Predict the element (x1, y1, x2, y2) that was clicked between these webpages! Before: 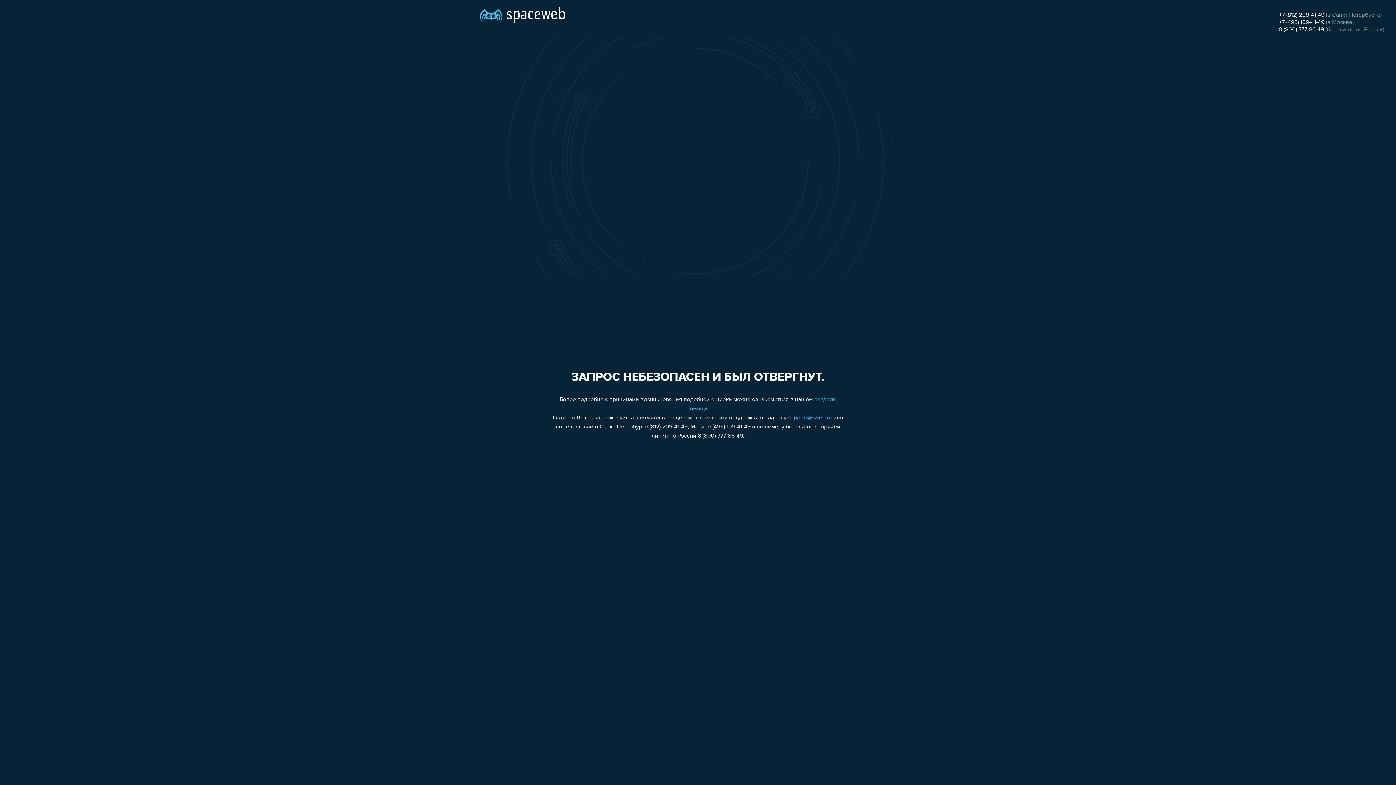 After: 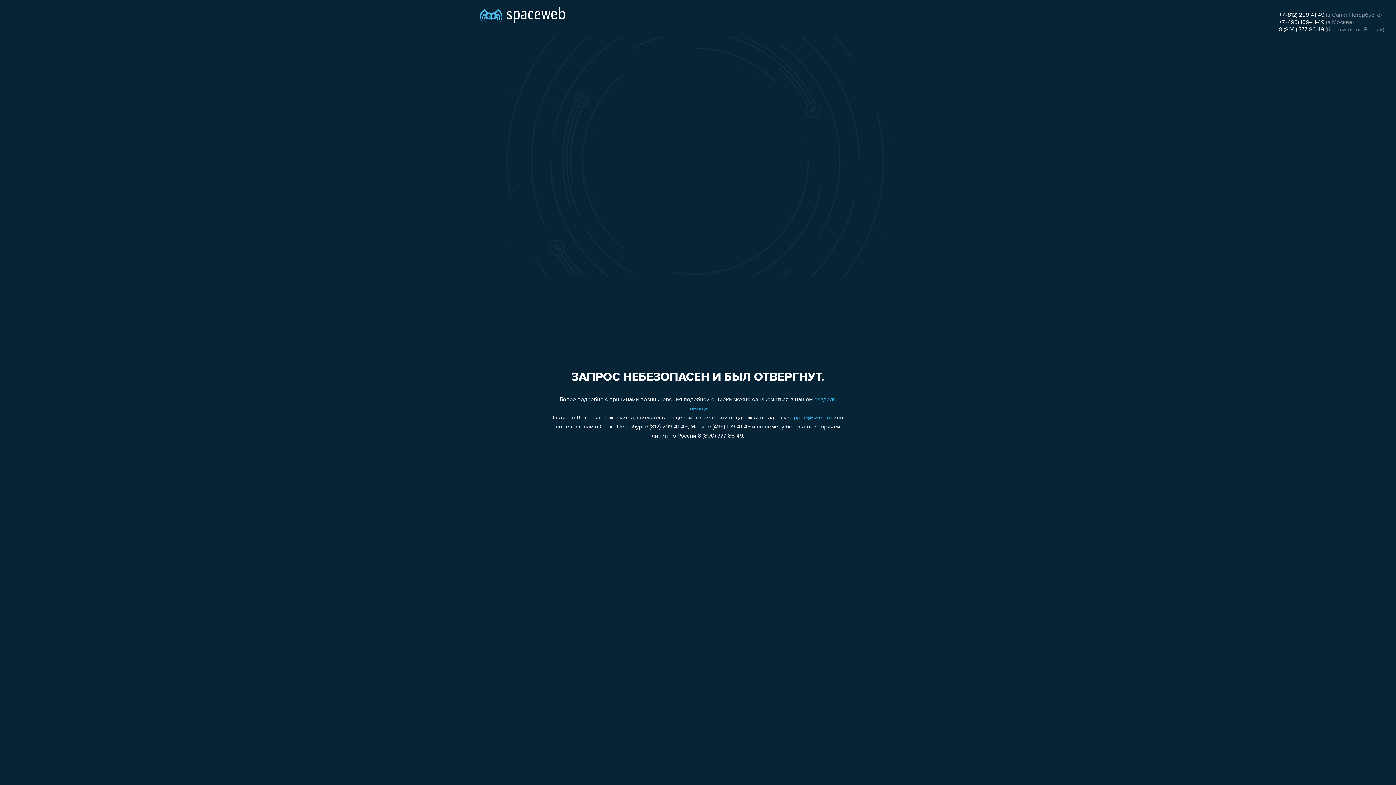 Action: label: +7 (495) 109-41-49 bbox: (1279, 19, 1324, 25)